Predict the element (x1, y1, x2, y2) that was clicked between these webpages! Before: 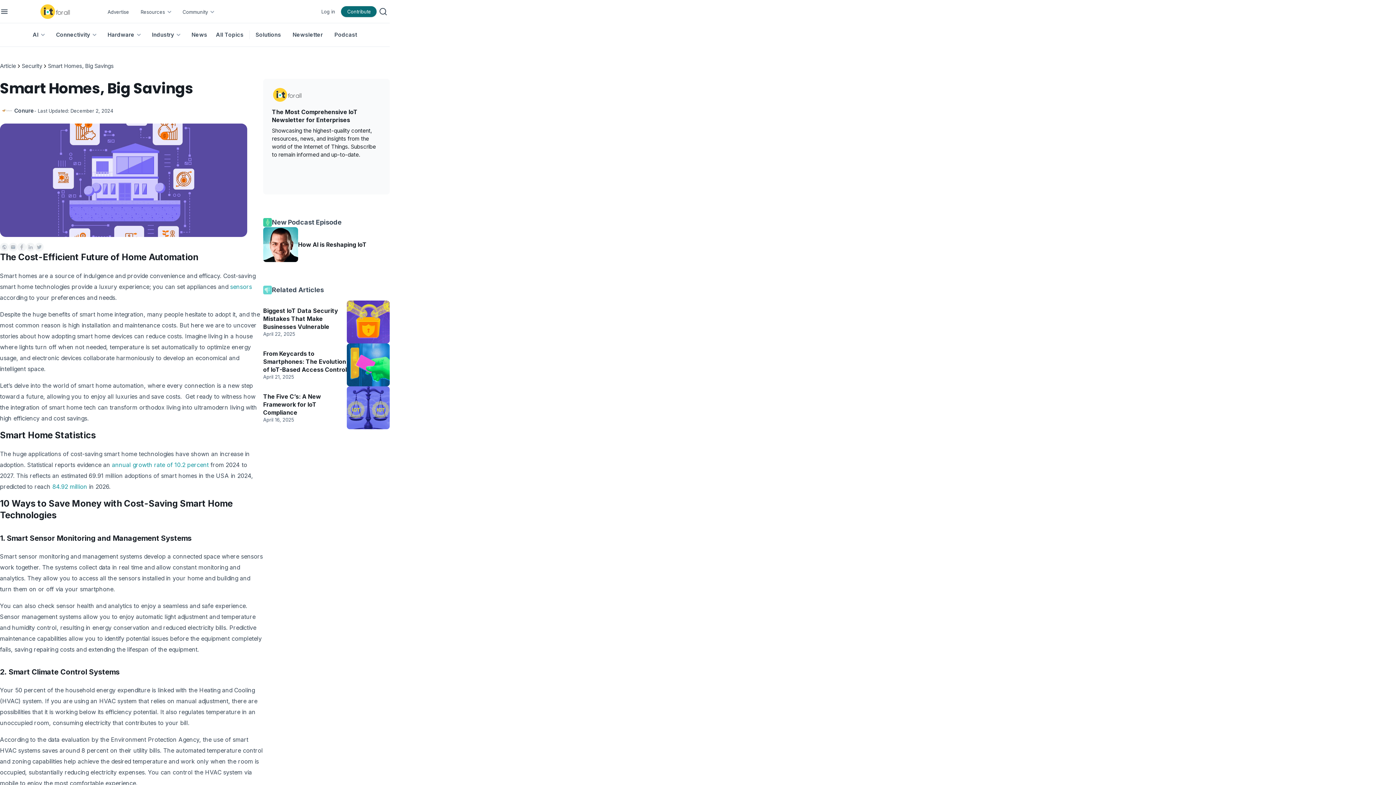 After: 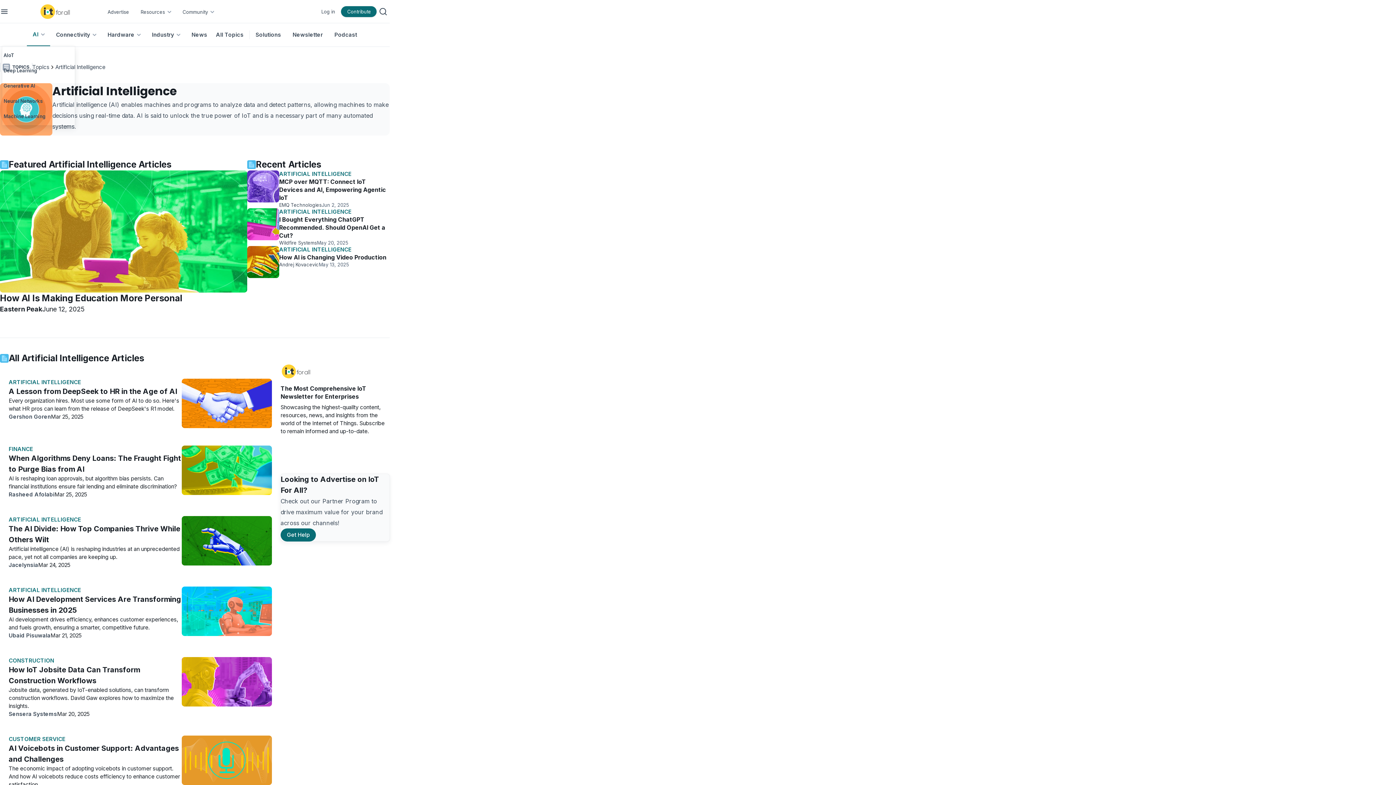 Action: label: AI bbox: (26, 23, 50, 46)